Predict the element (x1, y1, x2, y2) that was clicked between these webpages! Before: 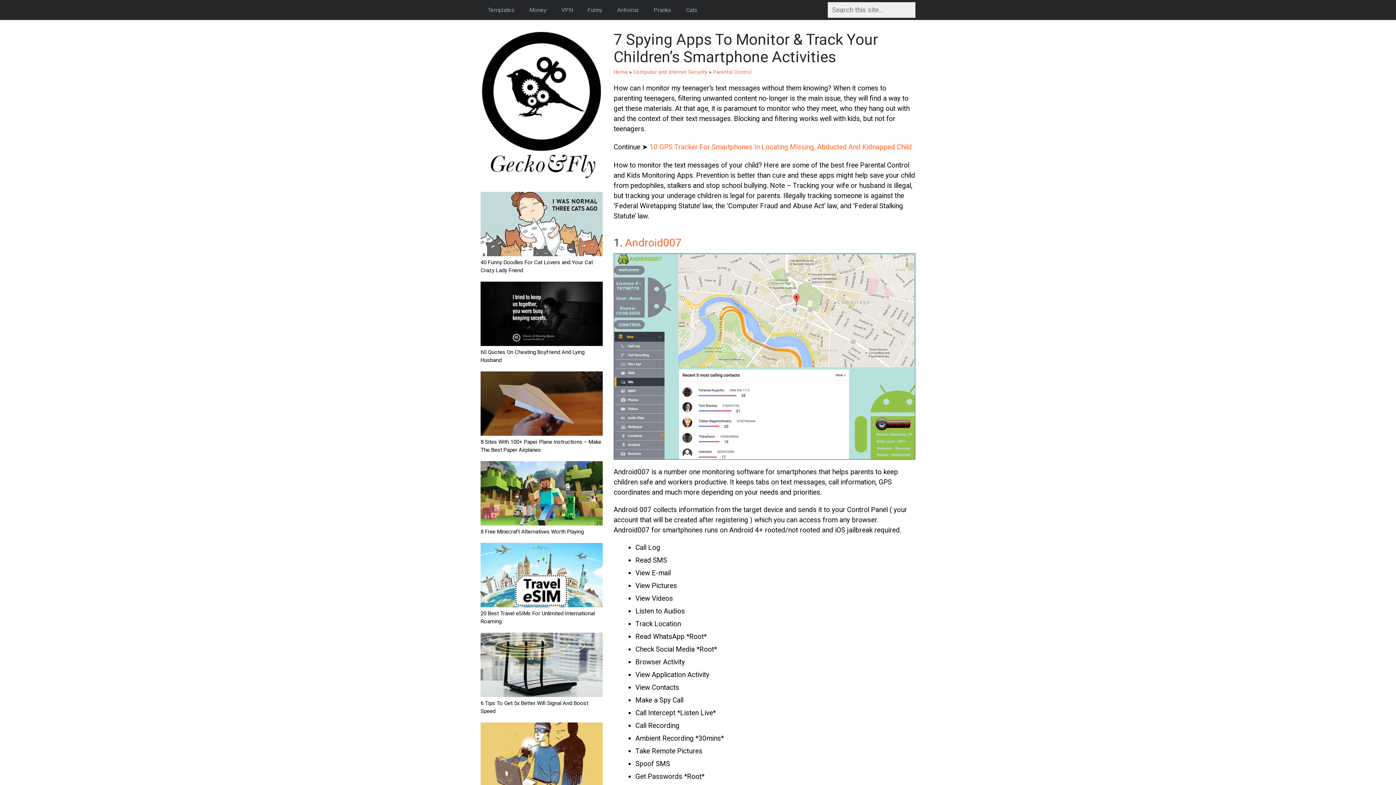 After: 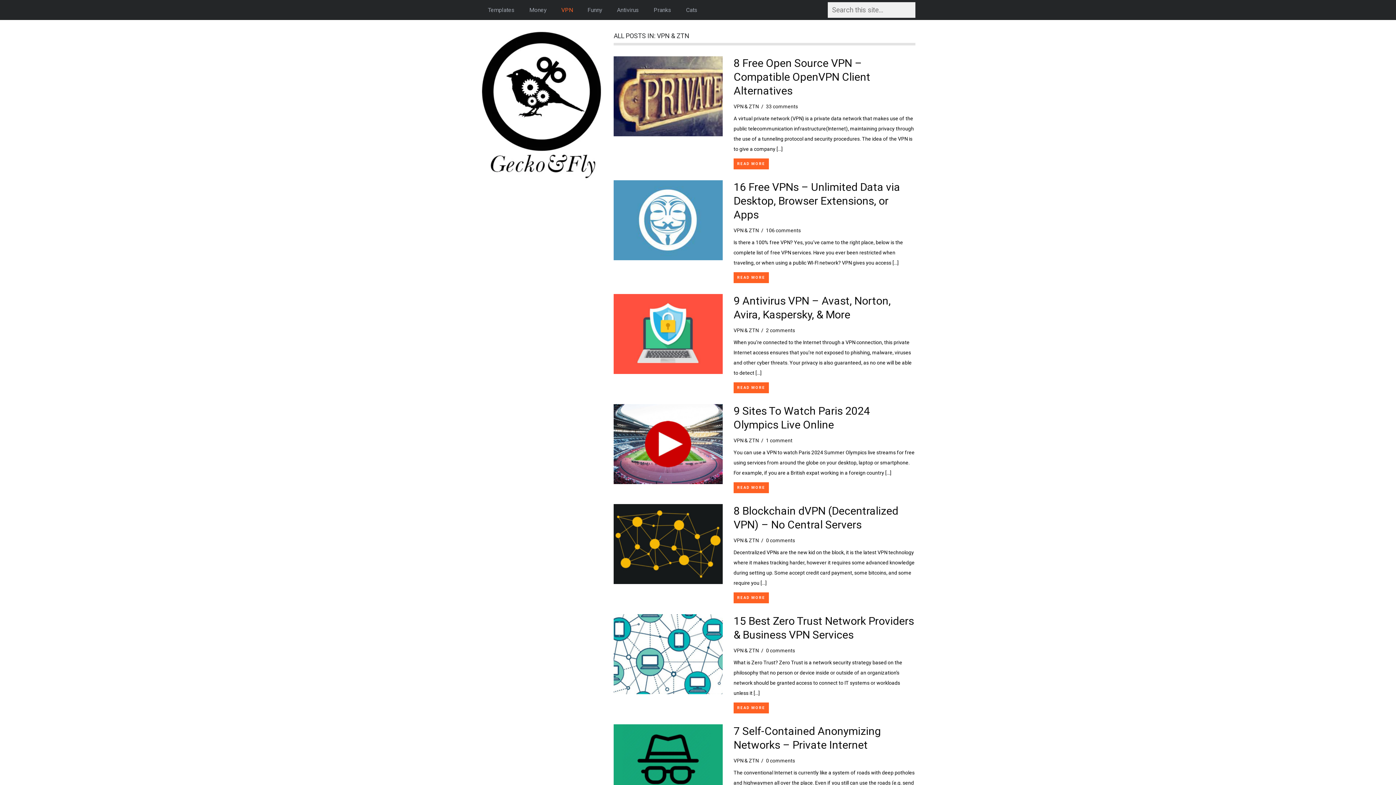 Action: label: VPN bbox: (554, 0, 580, 20)